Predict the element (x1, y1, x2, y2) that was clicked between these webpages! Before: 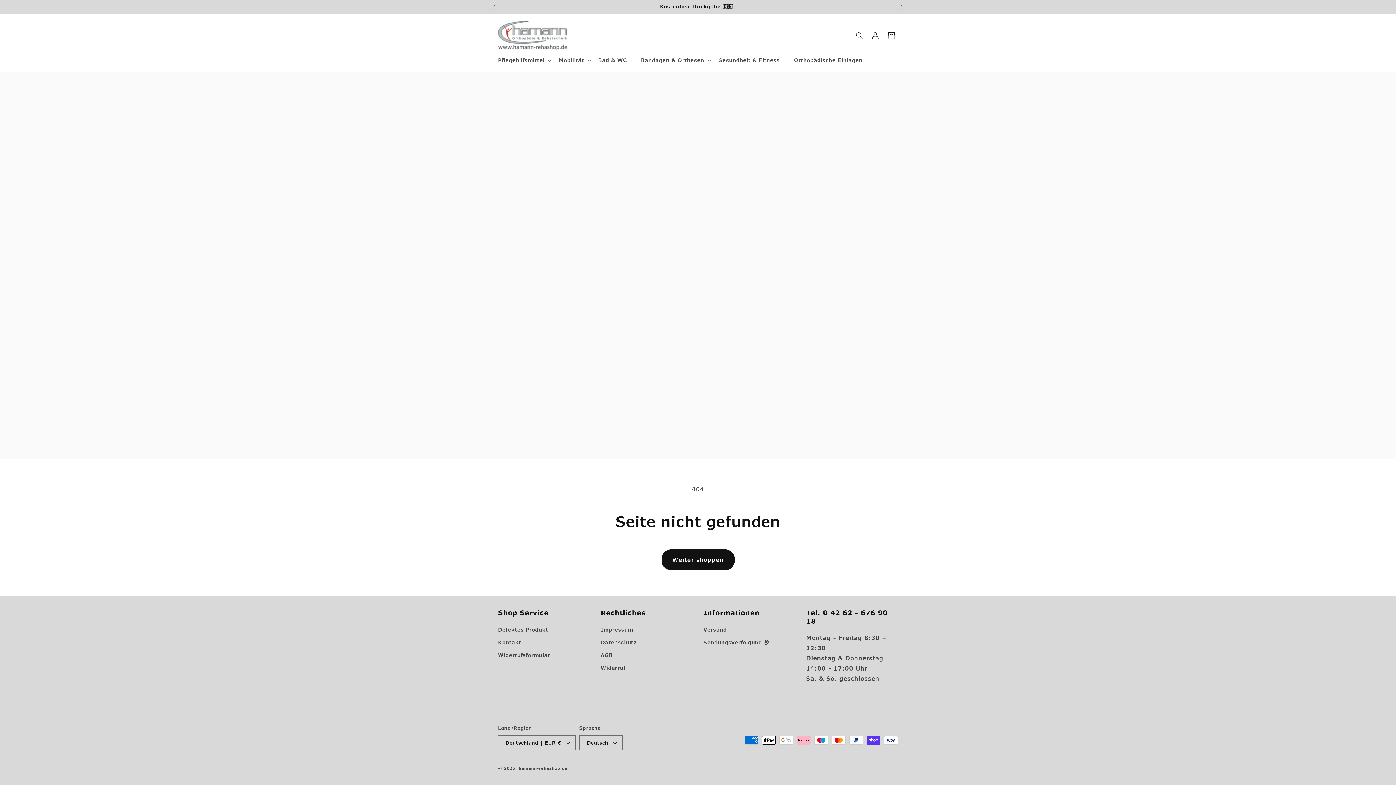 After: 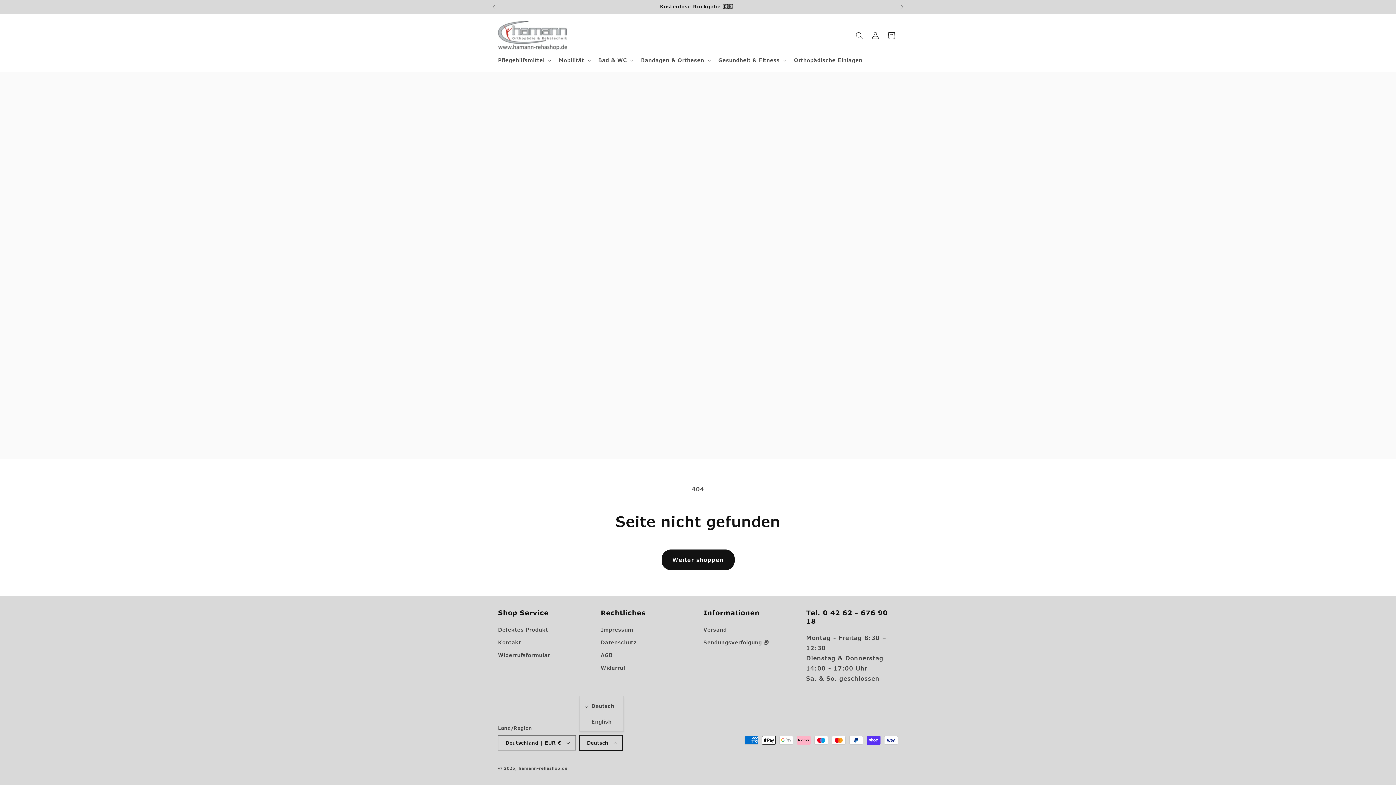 Action: label: Deutsch bbox: (579, 735, 623, 750)